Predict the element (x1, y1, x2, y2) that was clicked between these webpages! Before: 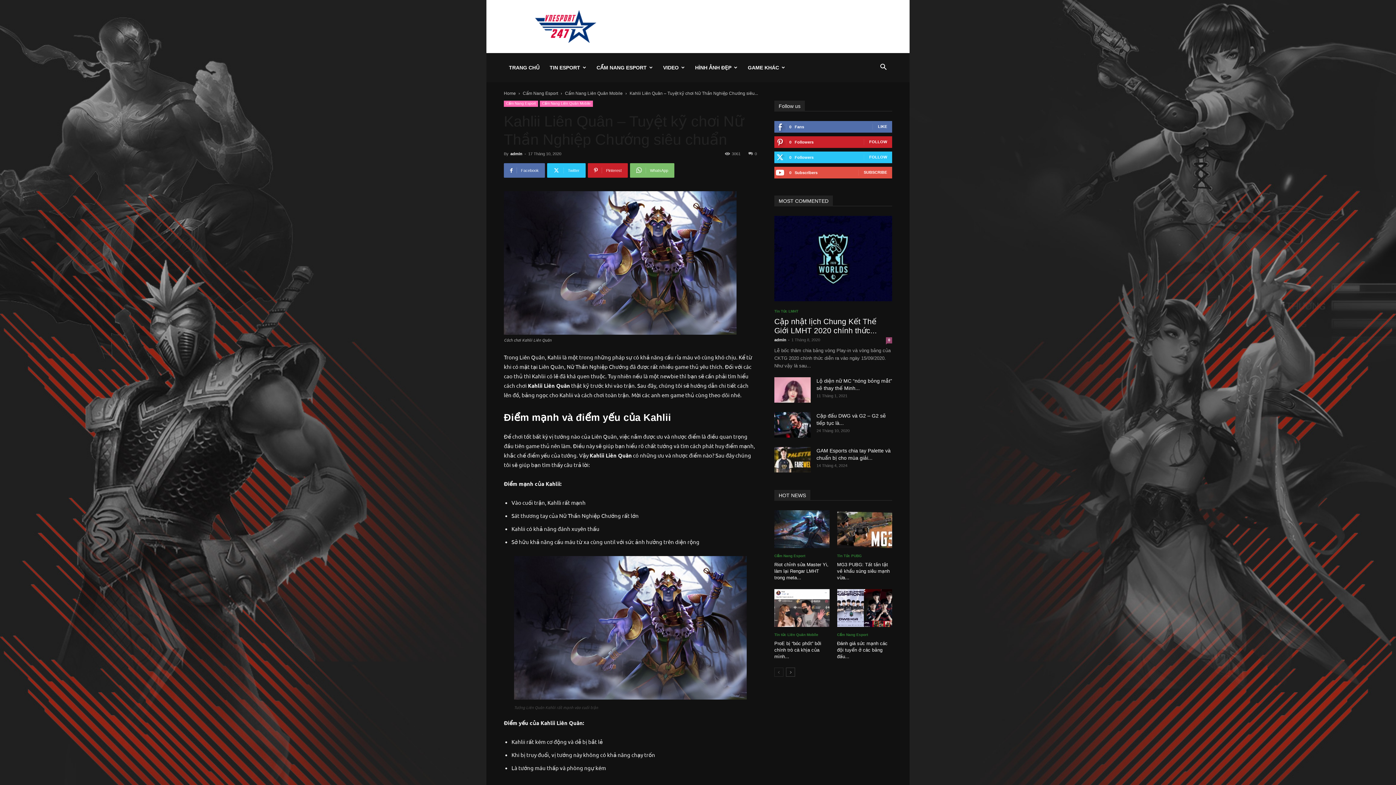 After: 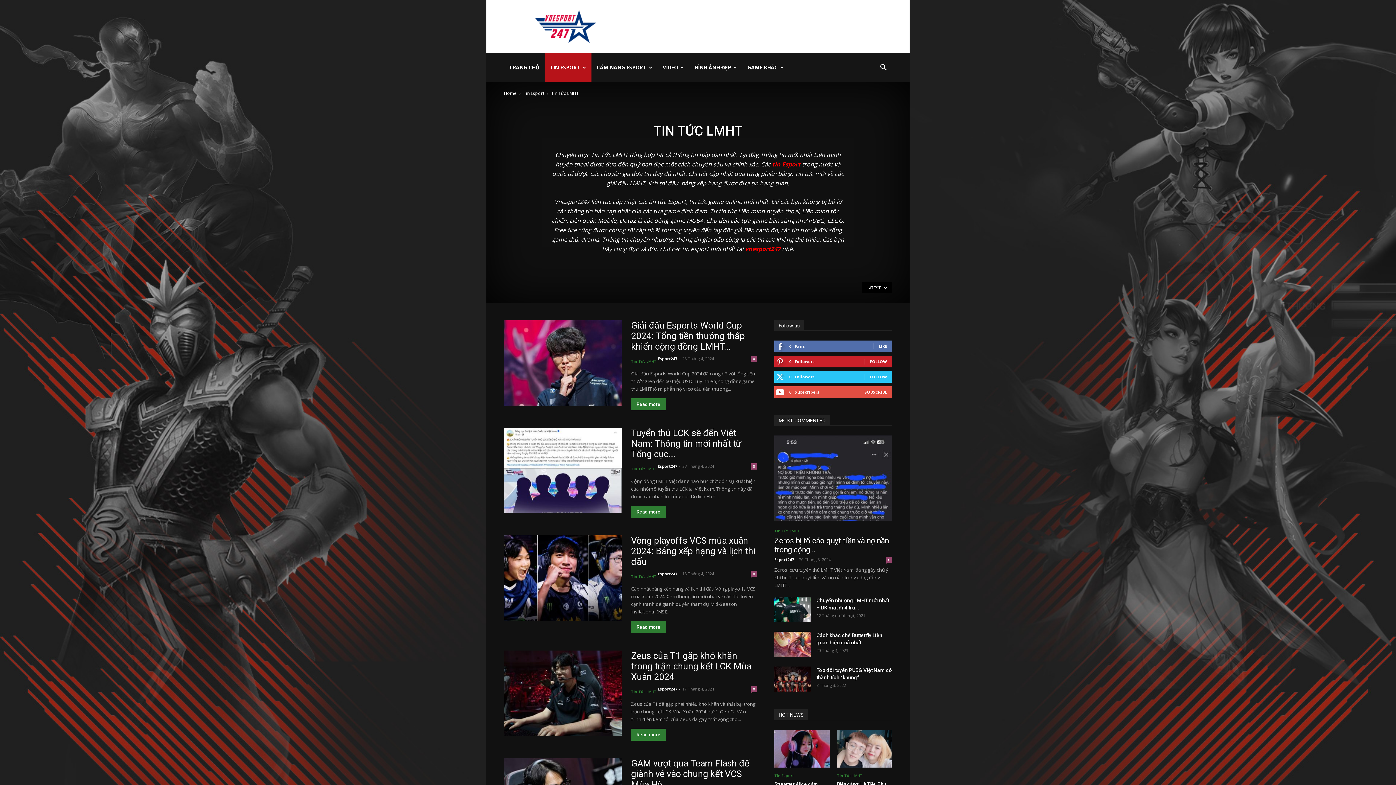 Action: bbox: (774, 306, 892, 317) label: Tin Tức LMHT